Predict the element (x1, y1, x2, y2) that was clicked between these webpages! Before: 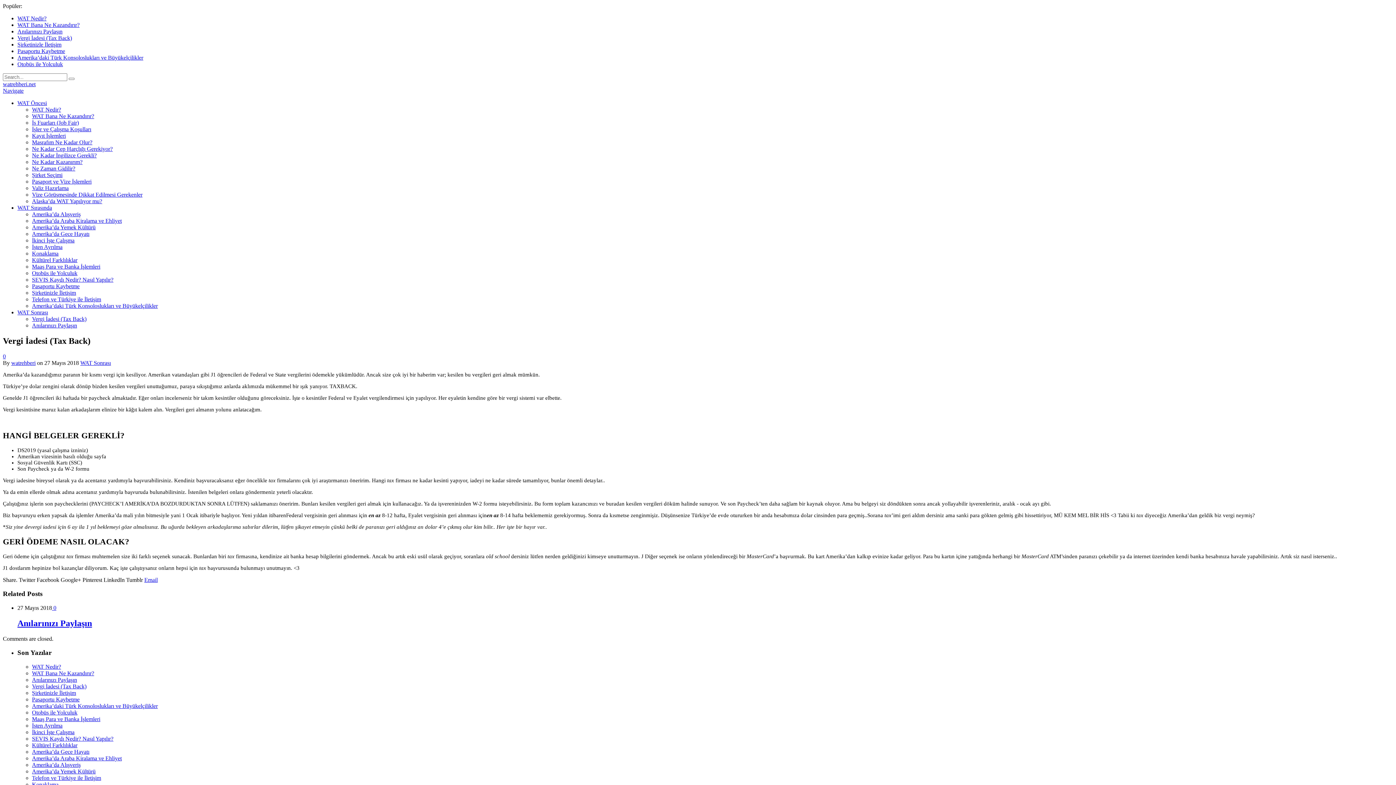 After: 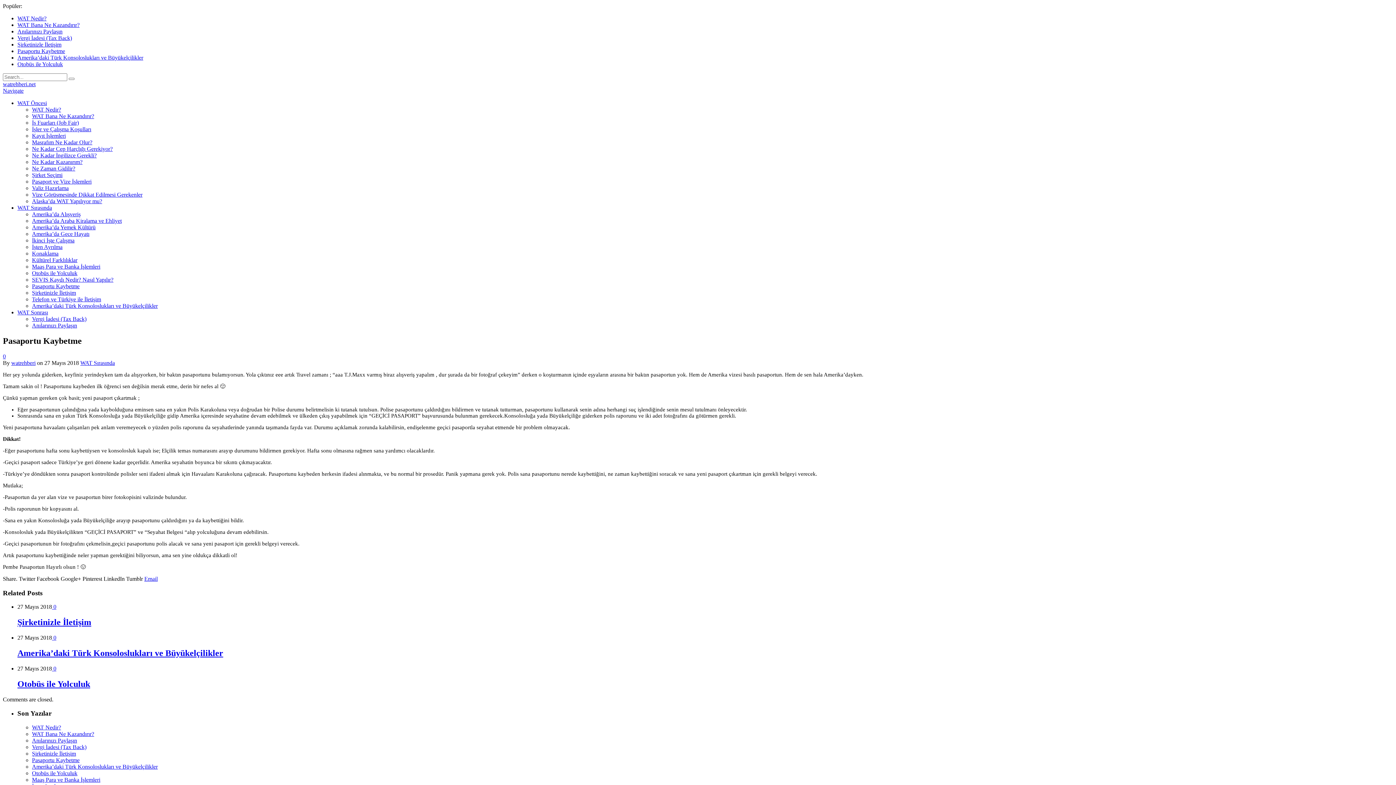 Action: bbox: (32, 696, 79, 702) label: Pasaportu Kaybetme